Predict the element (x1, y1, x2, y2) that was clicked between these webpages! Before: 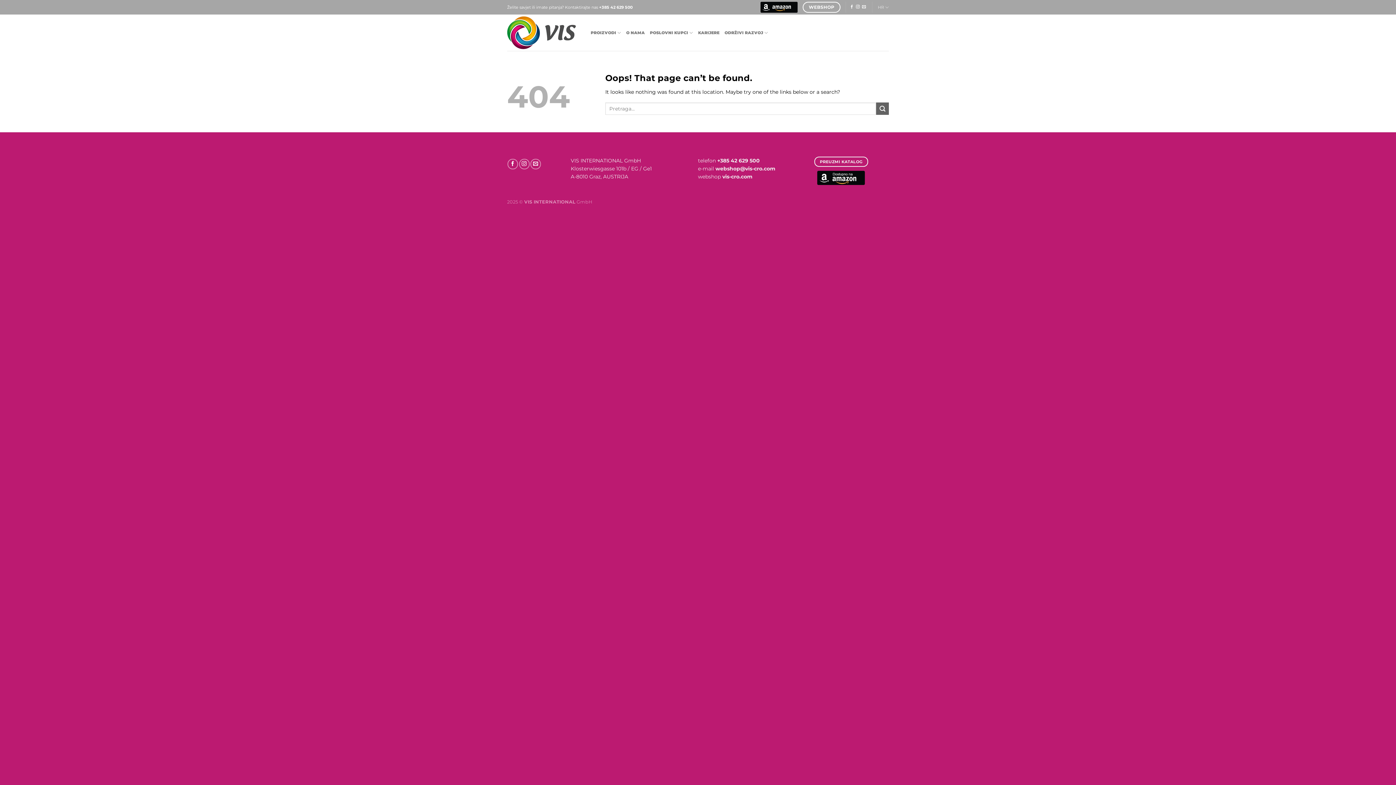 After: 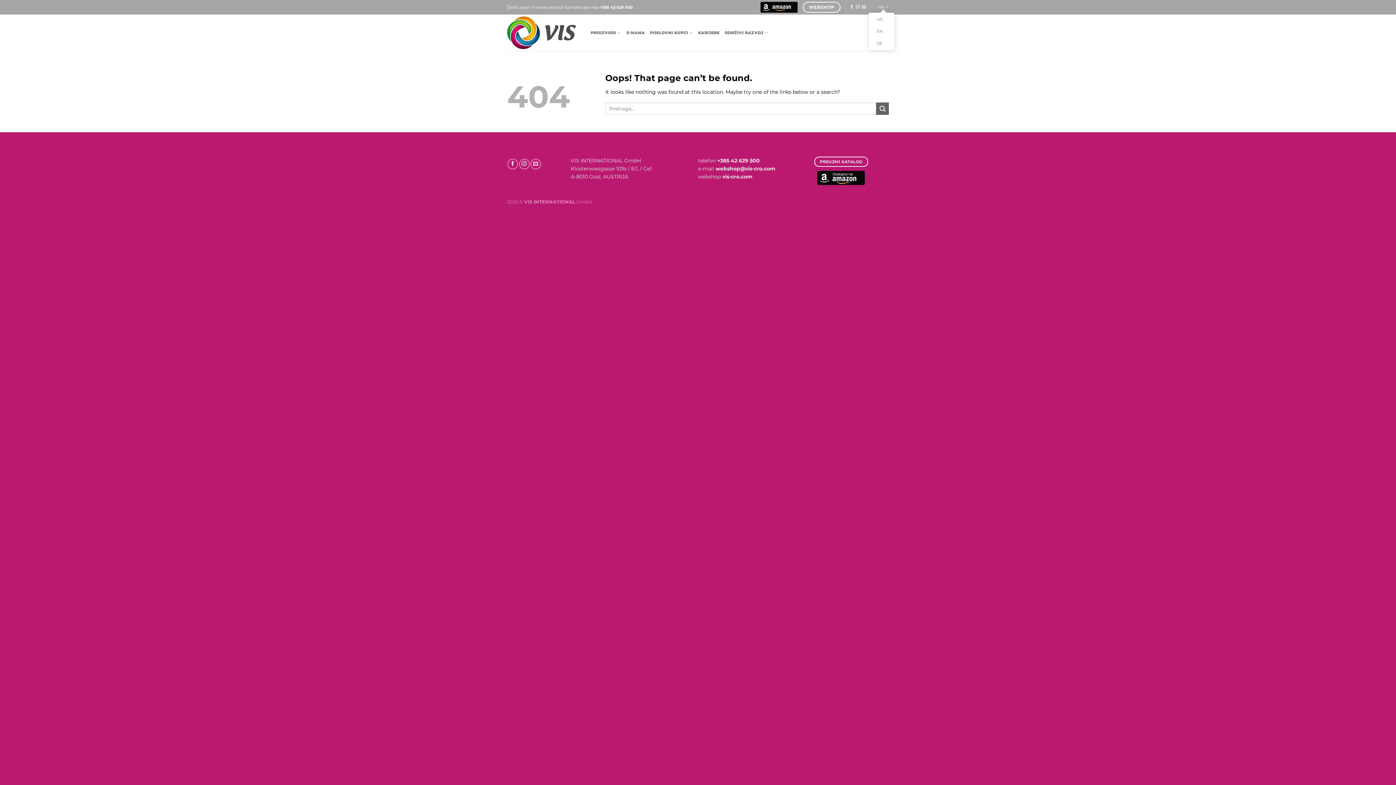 Action: label: HR bbox: (878, 2, 889, 12)